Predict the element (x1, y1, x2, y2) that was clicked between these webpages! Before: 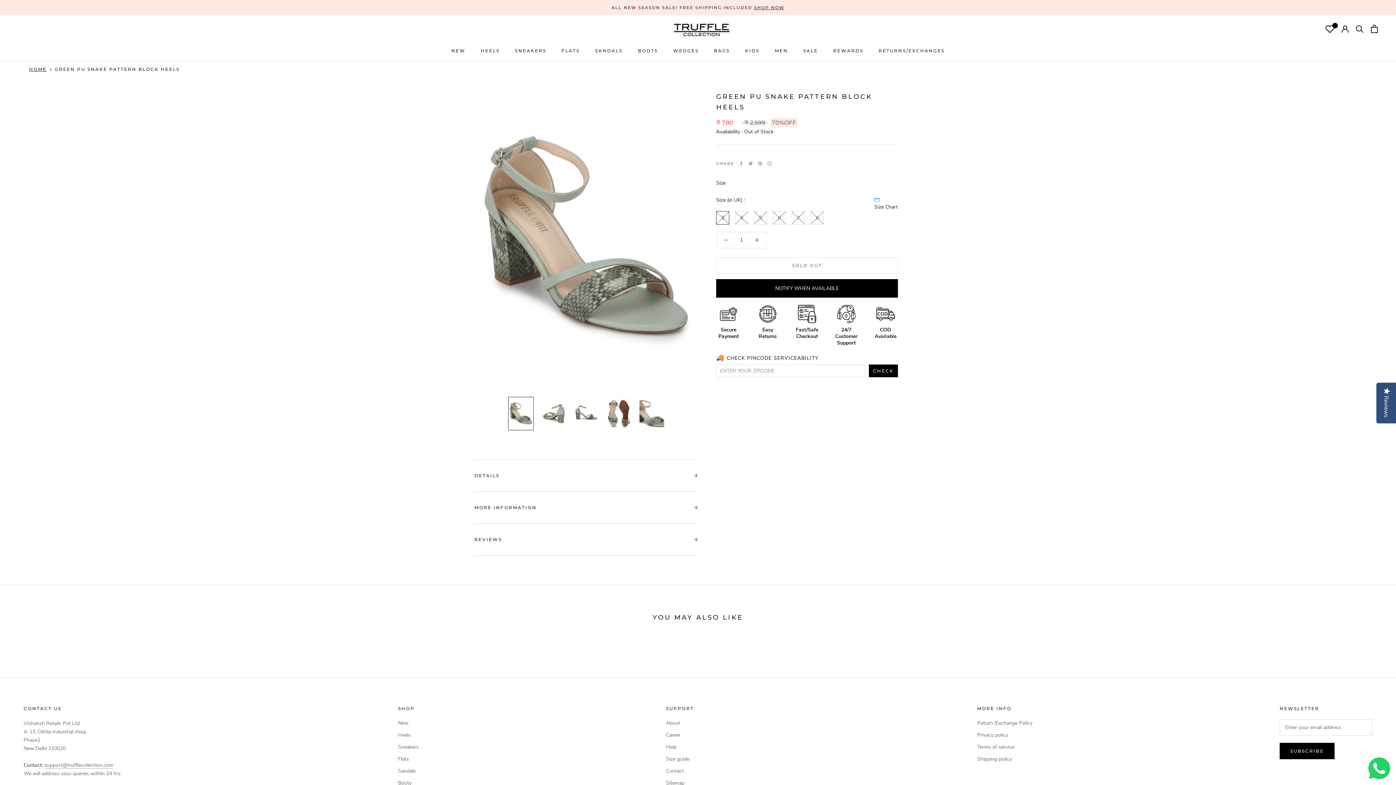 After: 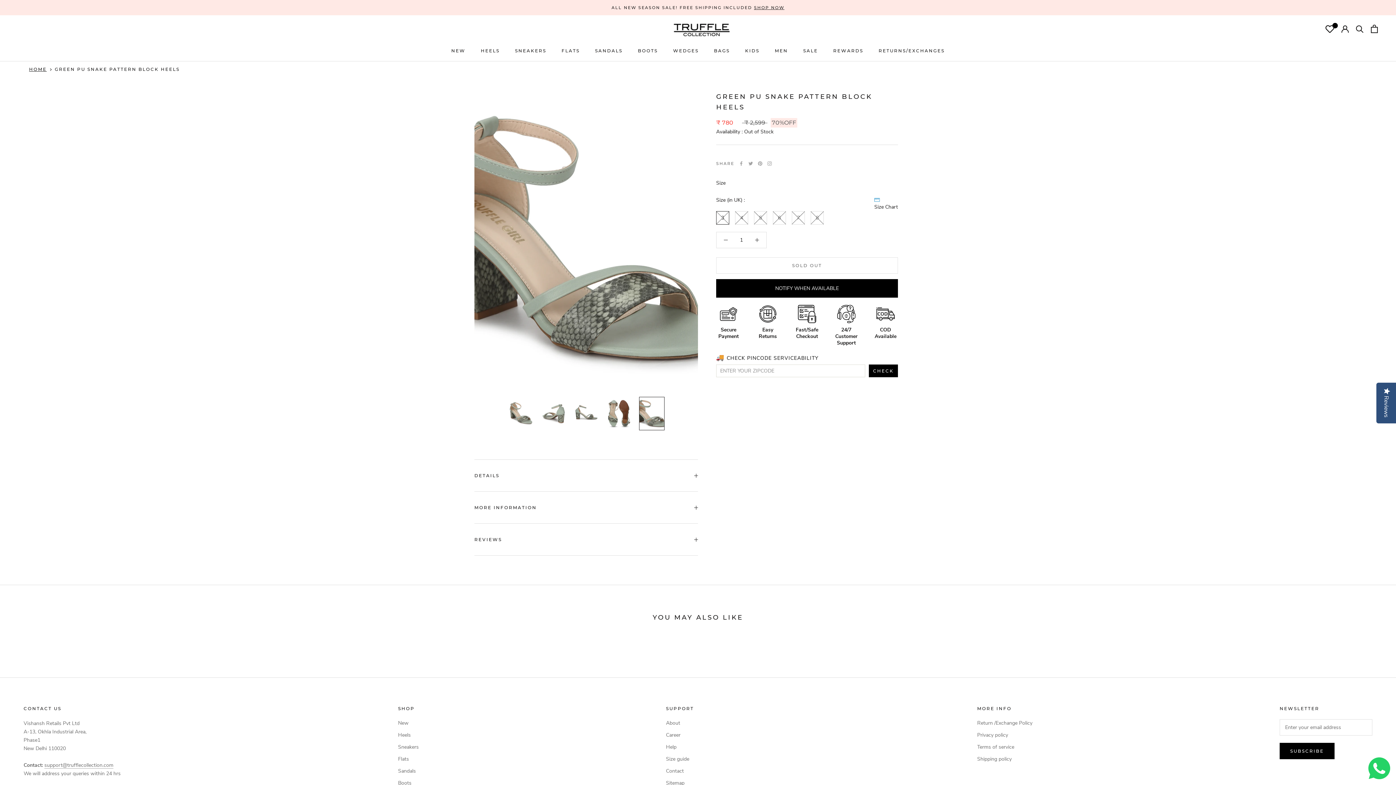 Action: bbox: (639, 396, 664, 430)